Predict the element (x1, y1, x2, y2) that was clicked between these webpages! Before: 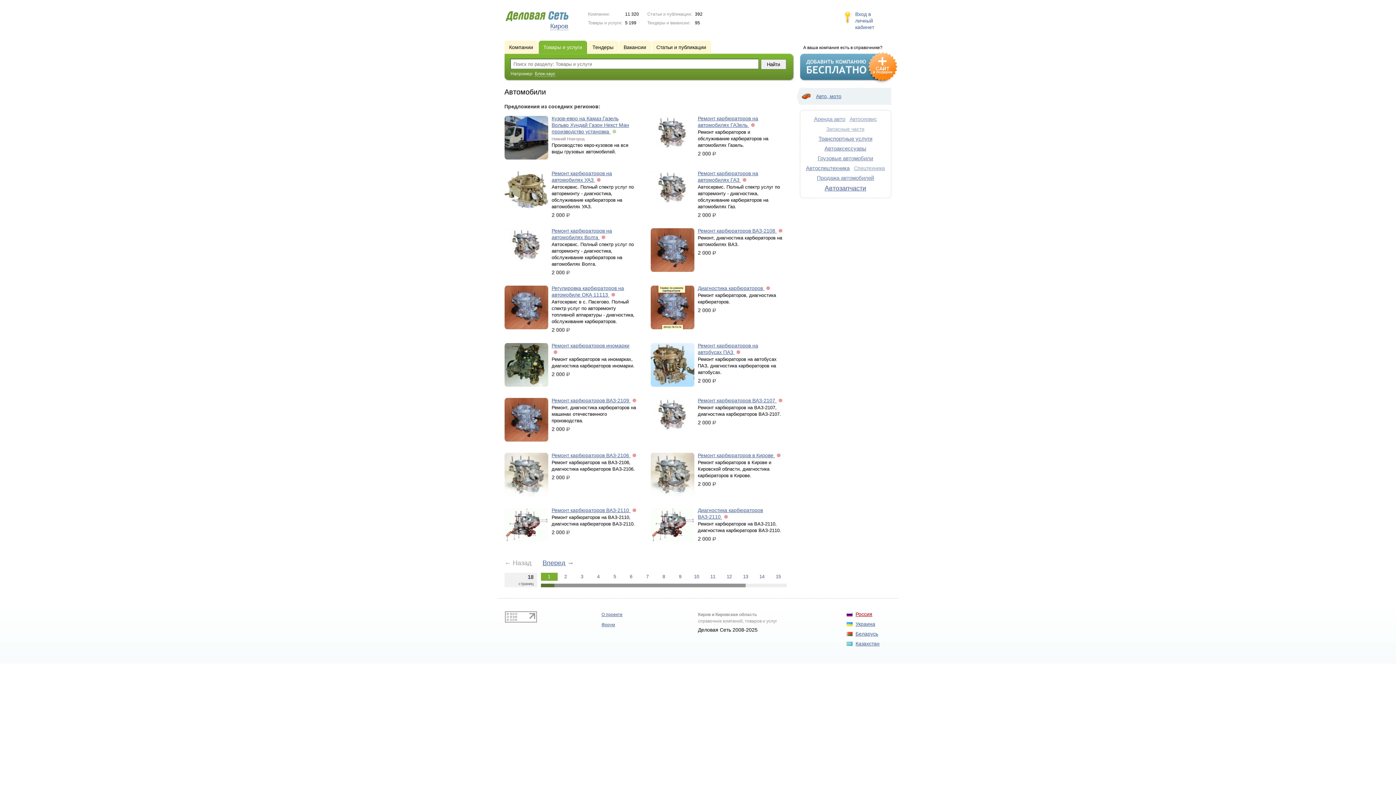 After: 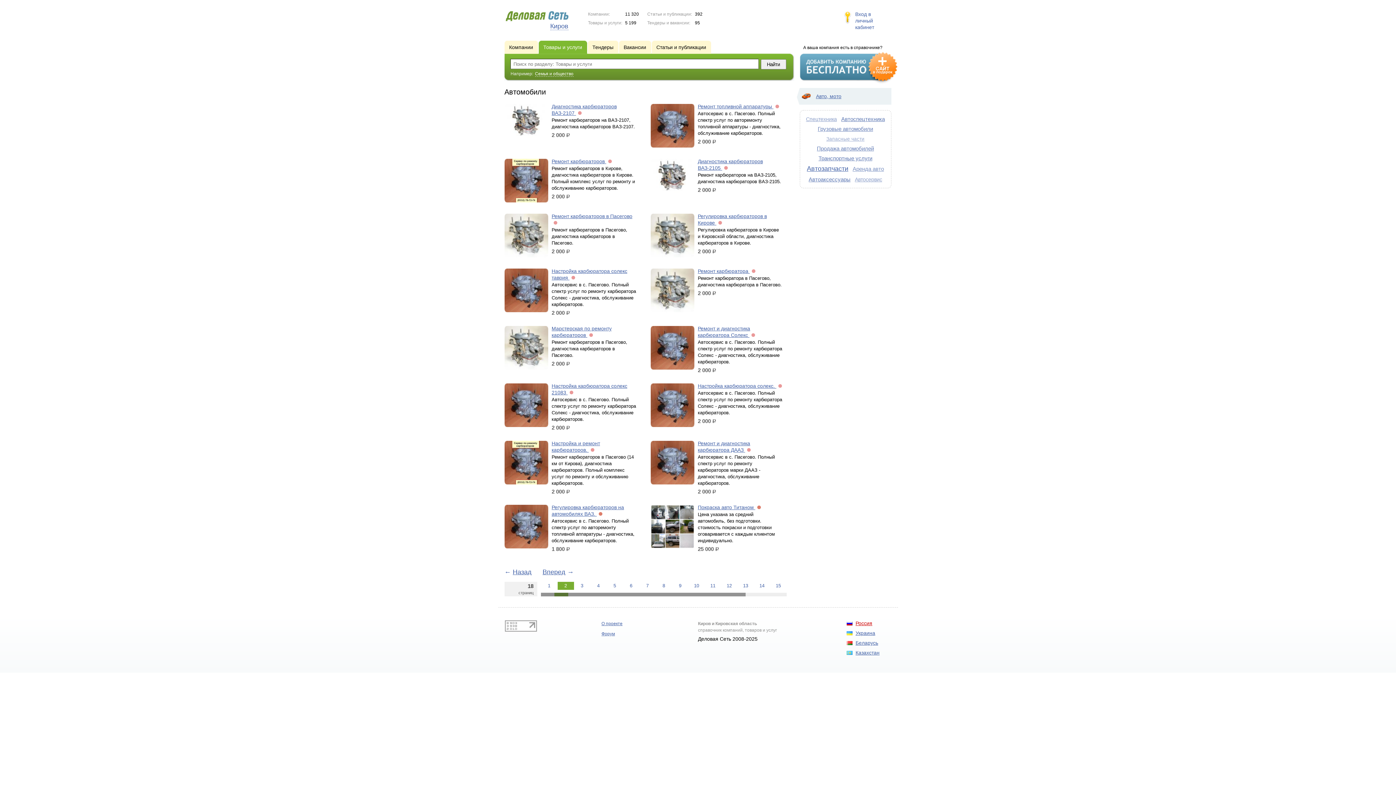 Action: bbox: (542, 560, 574, 566) label: Вперед →